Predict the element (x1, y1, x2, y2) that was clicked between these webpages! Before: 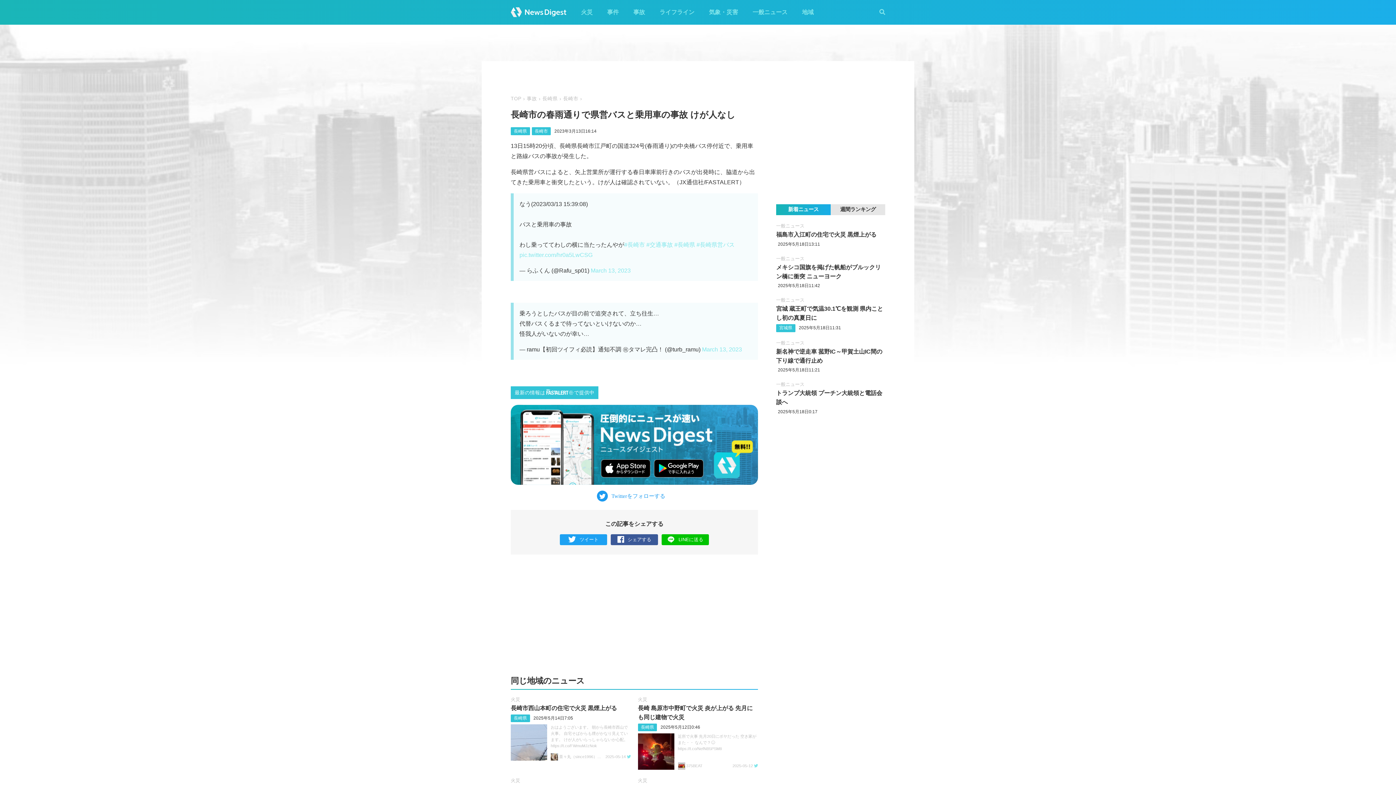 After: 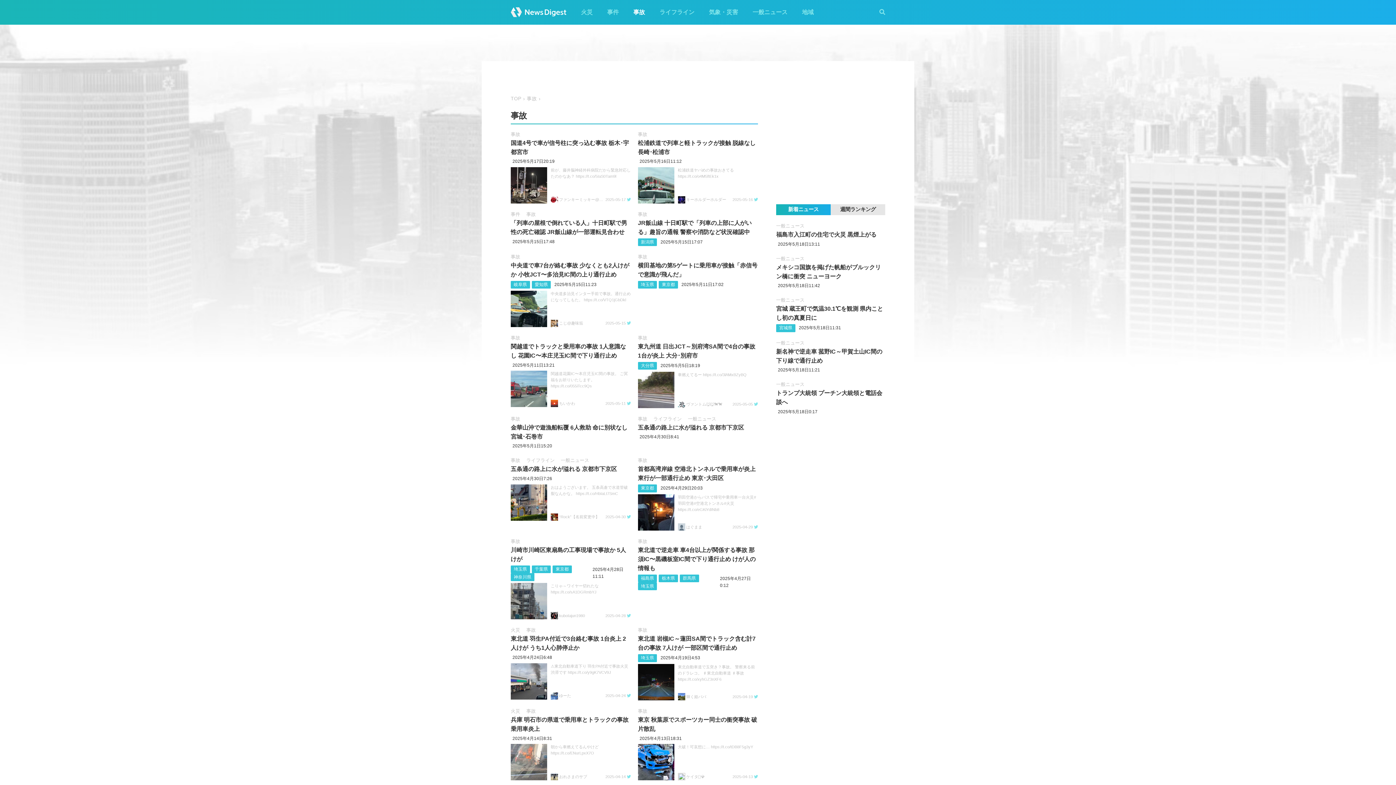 Action: label: 事故 bbox: (633, 7, 645, 16)